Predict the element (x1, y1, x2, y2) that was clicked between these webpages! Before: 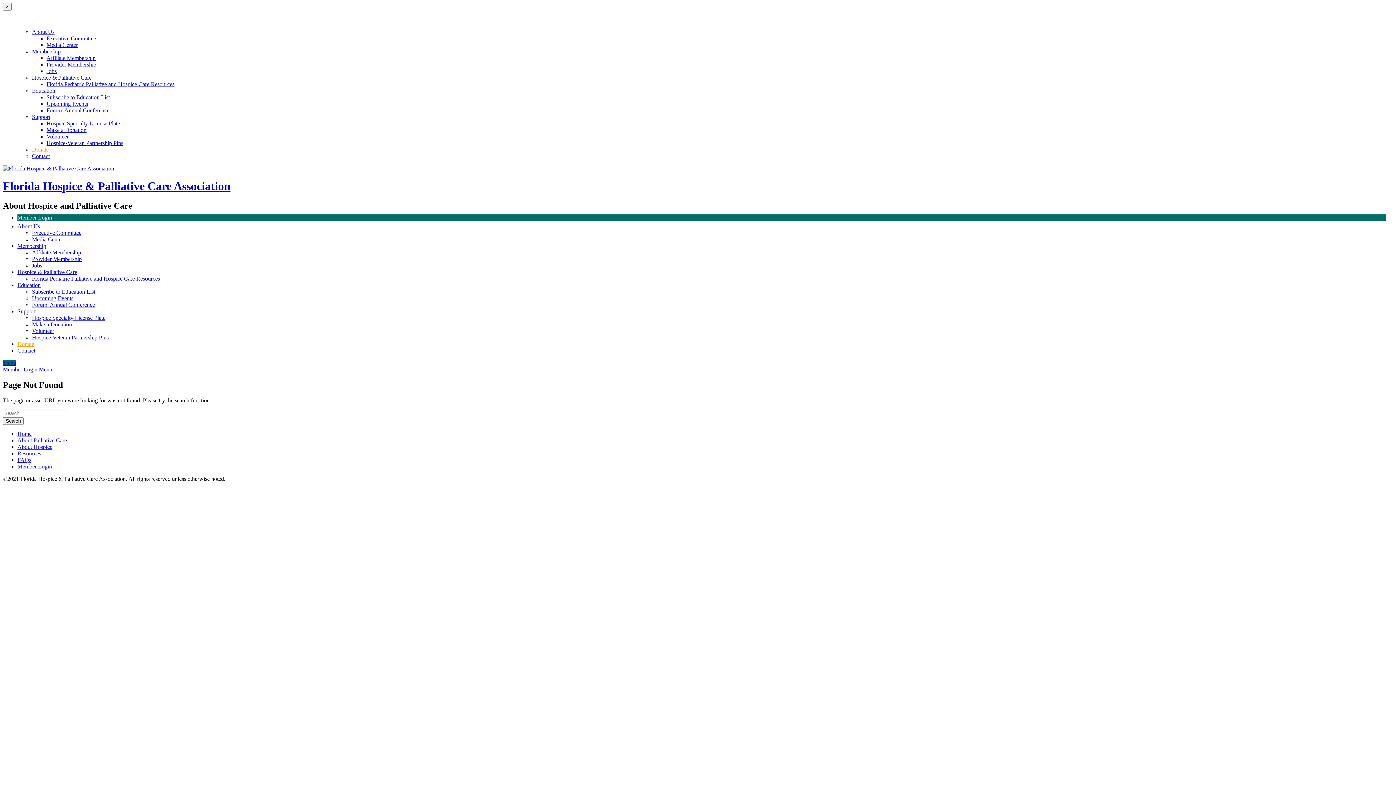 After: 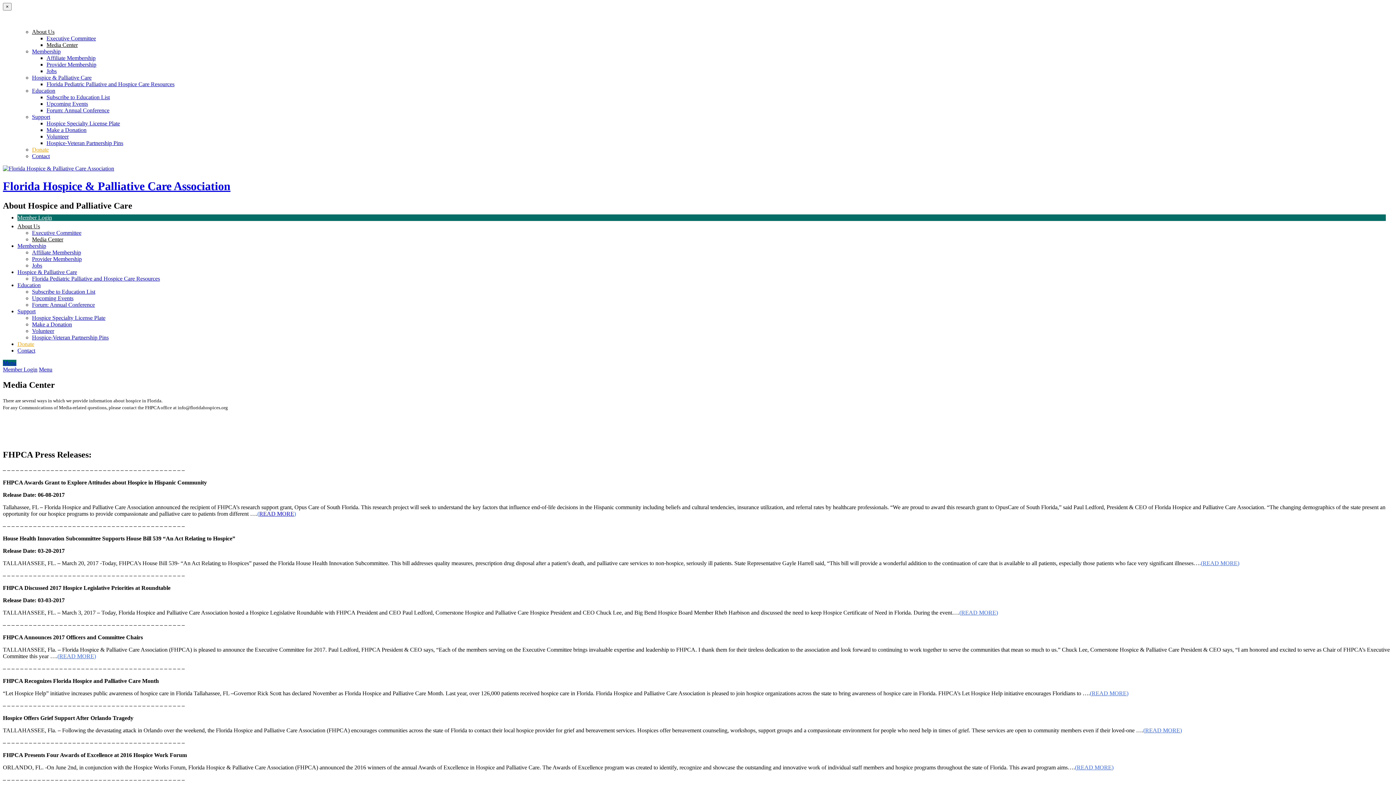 Action: label: Media Center bbox: (46, 41, 77, 48)